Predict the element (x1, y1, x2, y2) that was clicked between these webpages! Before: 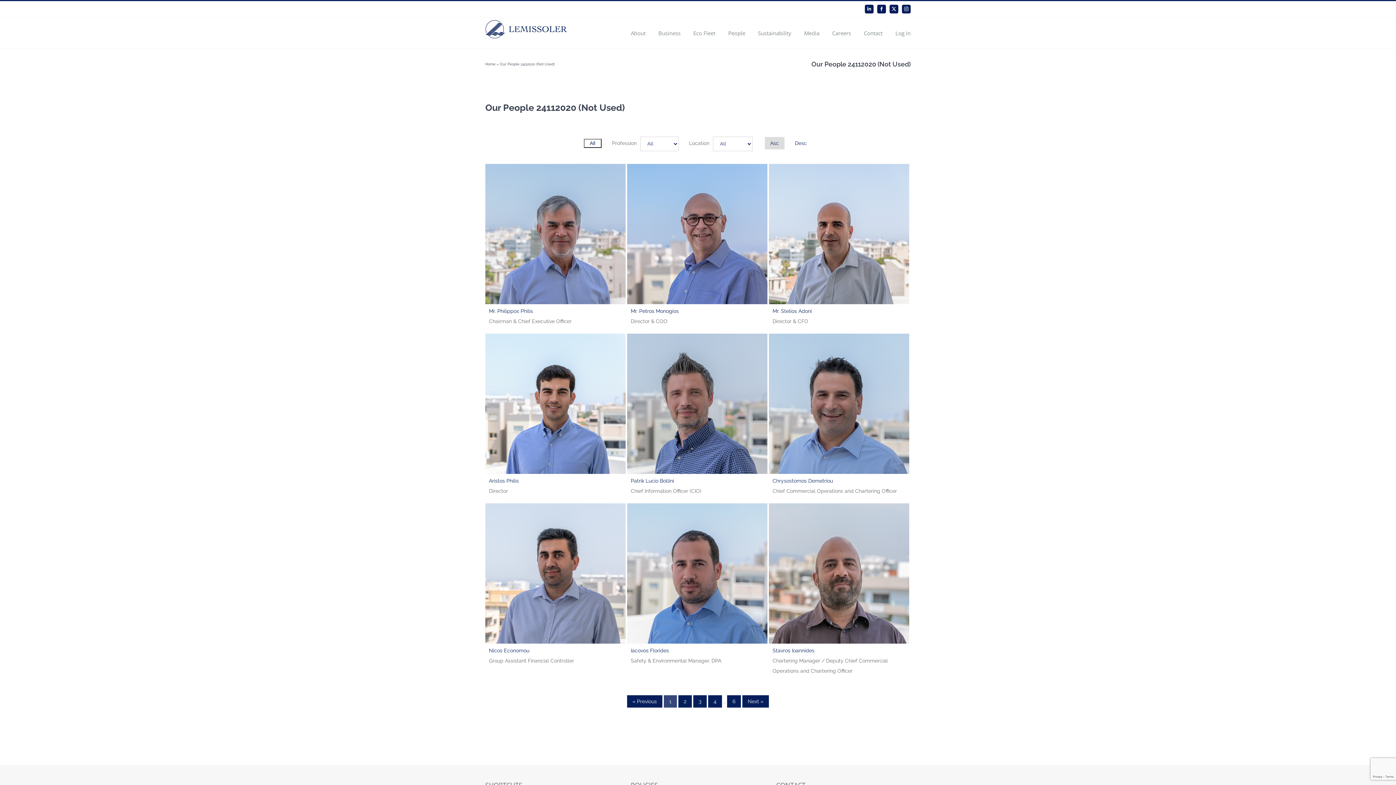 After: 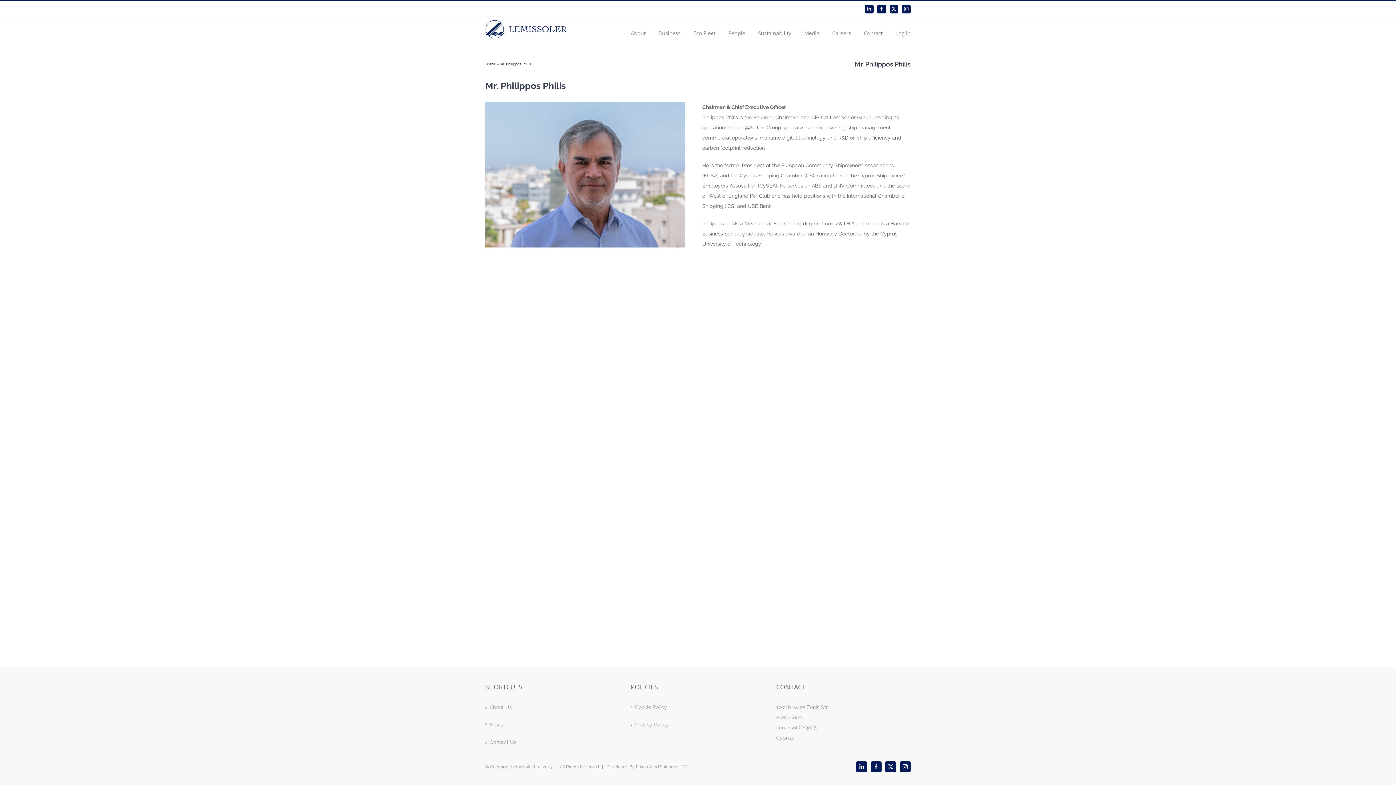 Action: bbox: (485, 166, 625, 171)